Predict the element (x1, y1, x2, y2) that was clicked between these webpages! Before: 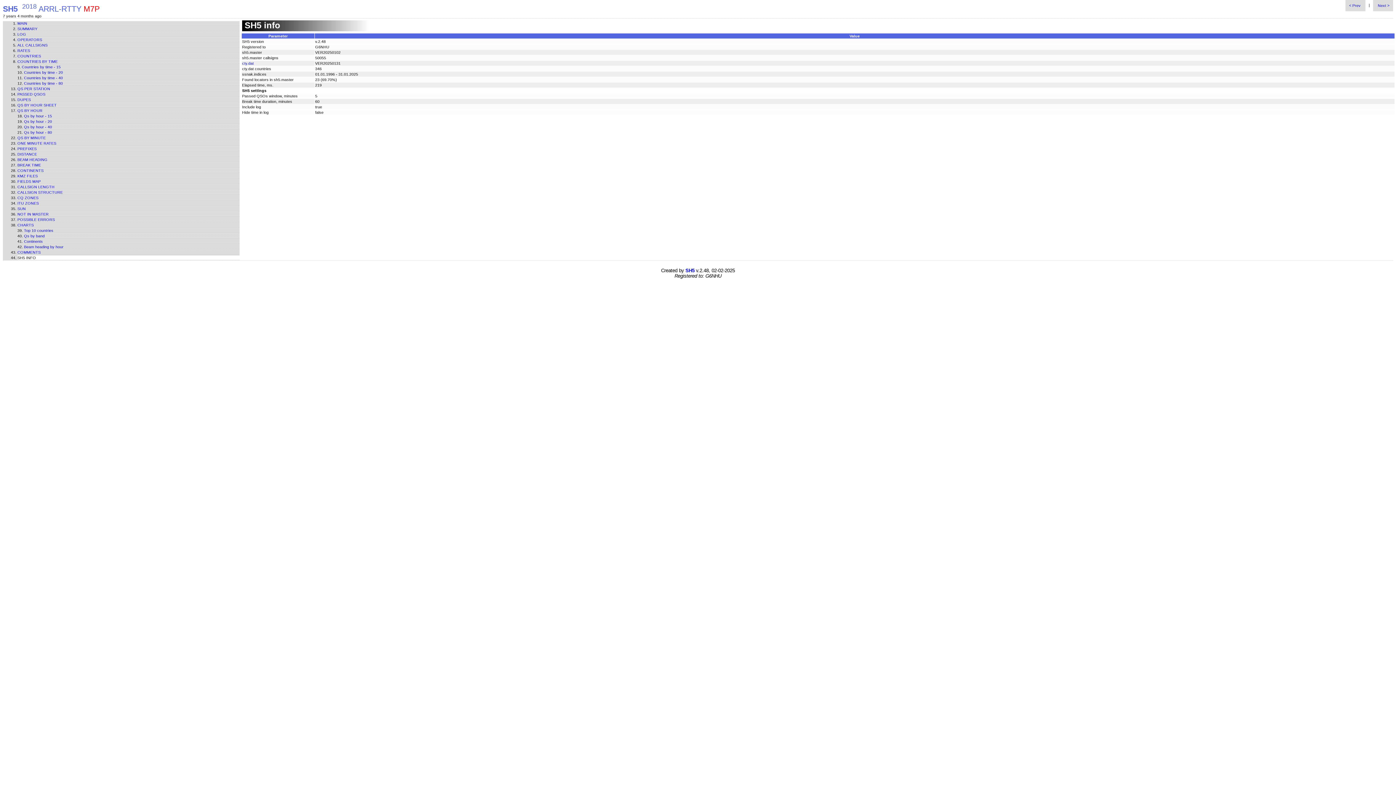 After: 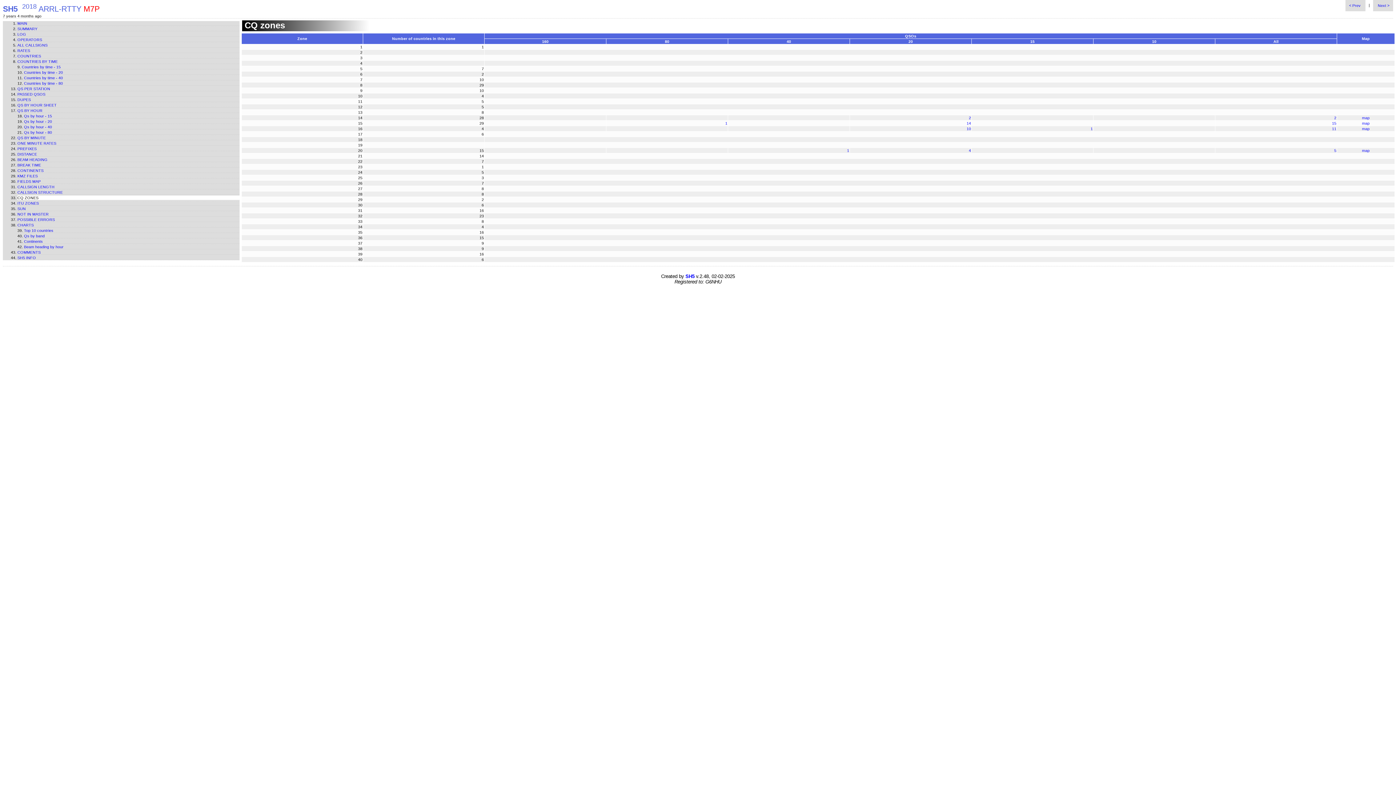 Action: bbox: (17, 195, 38, 200) label: CQ ZONES